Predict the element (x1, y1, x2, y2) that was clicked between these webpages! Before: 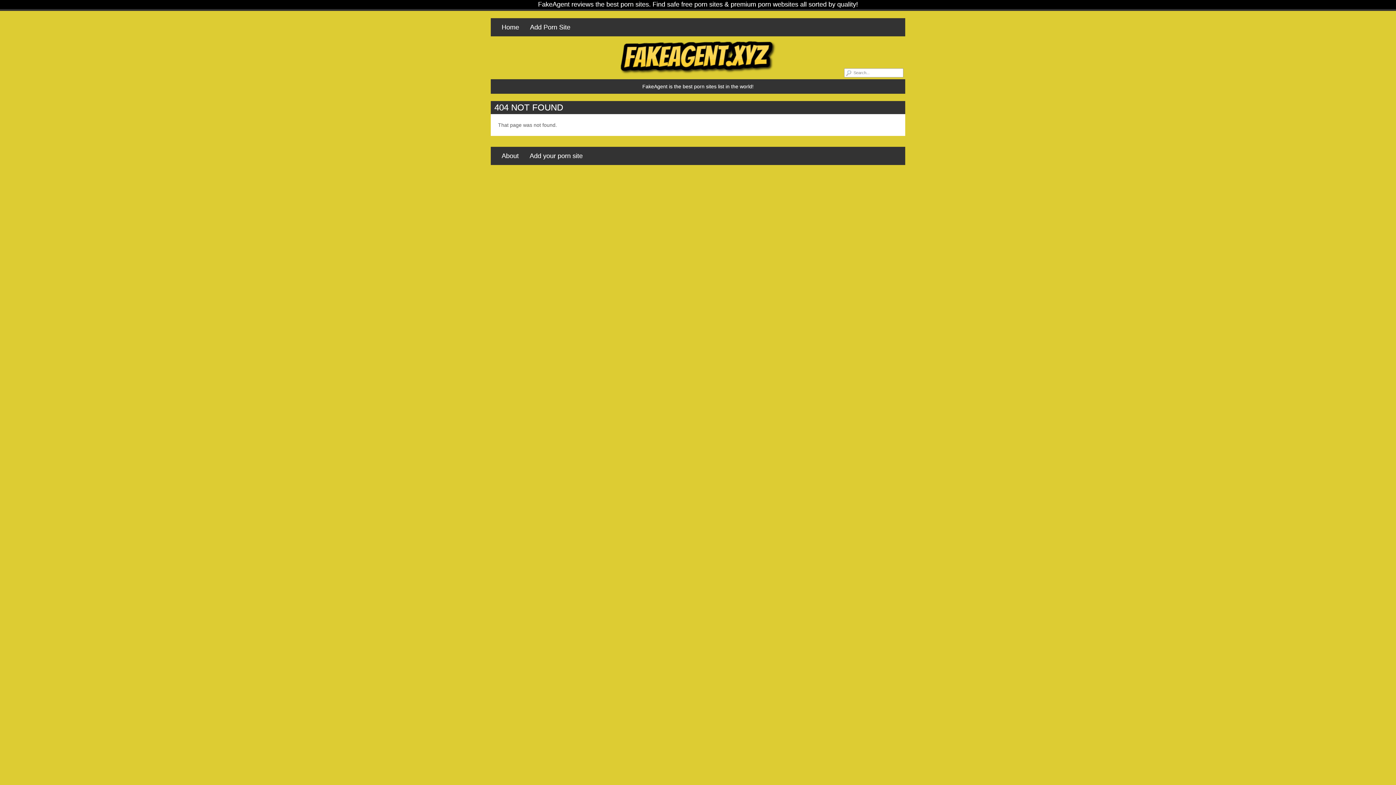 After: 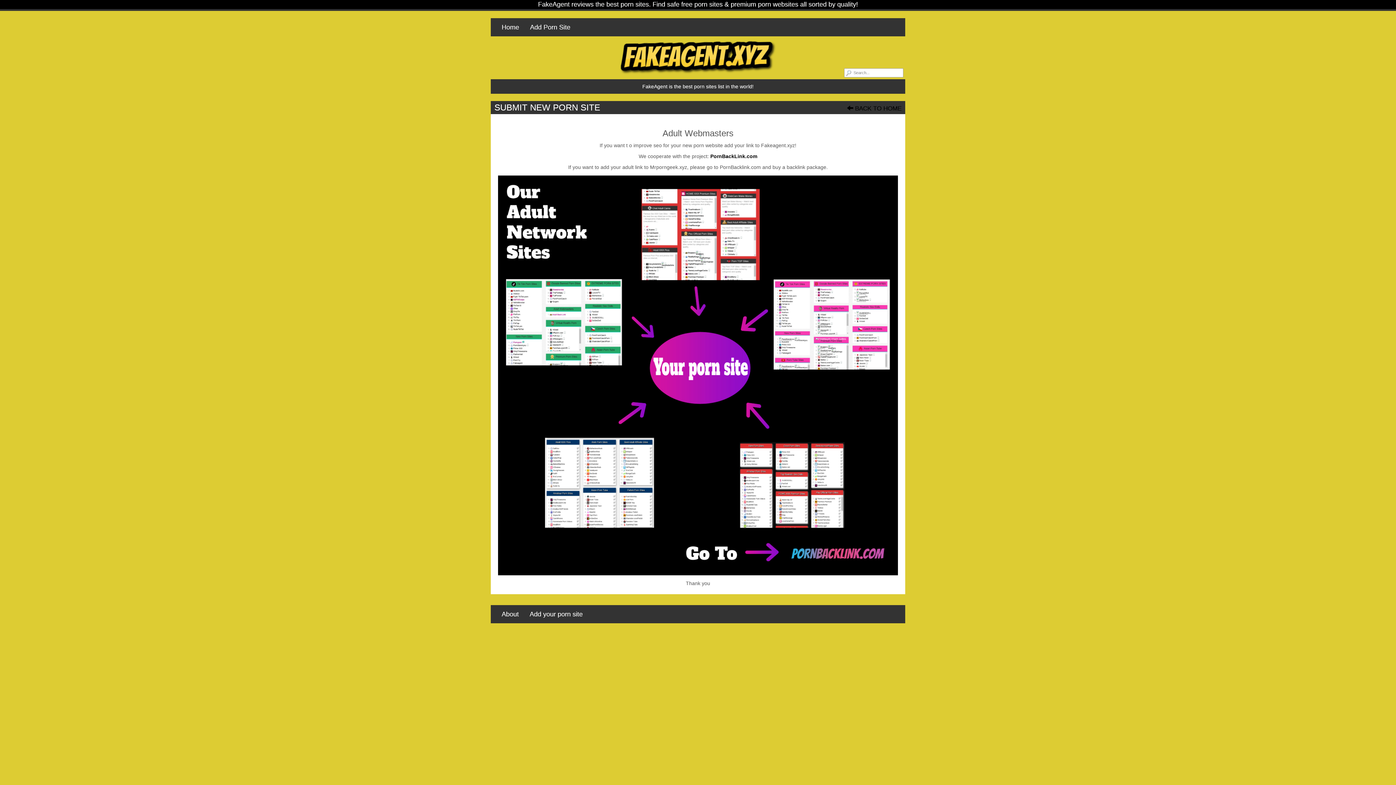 Action: bbox: (524, 146, 588, 165) label: Add your porn site